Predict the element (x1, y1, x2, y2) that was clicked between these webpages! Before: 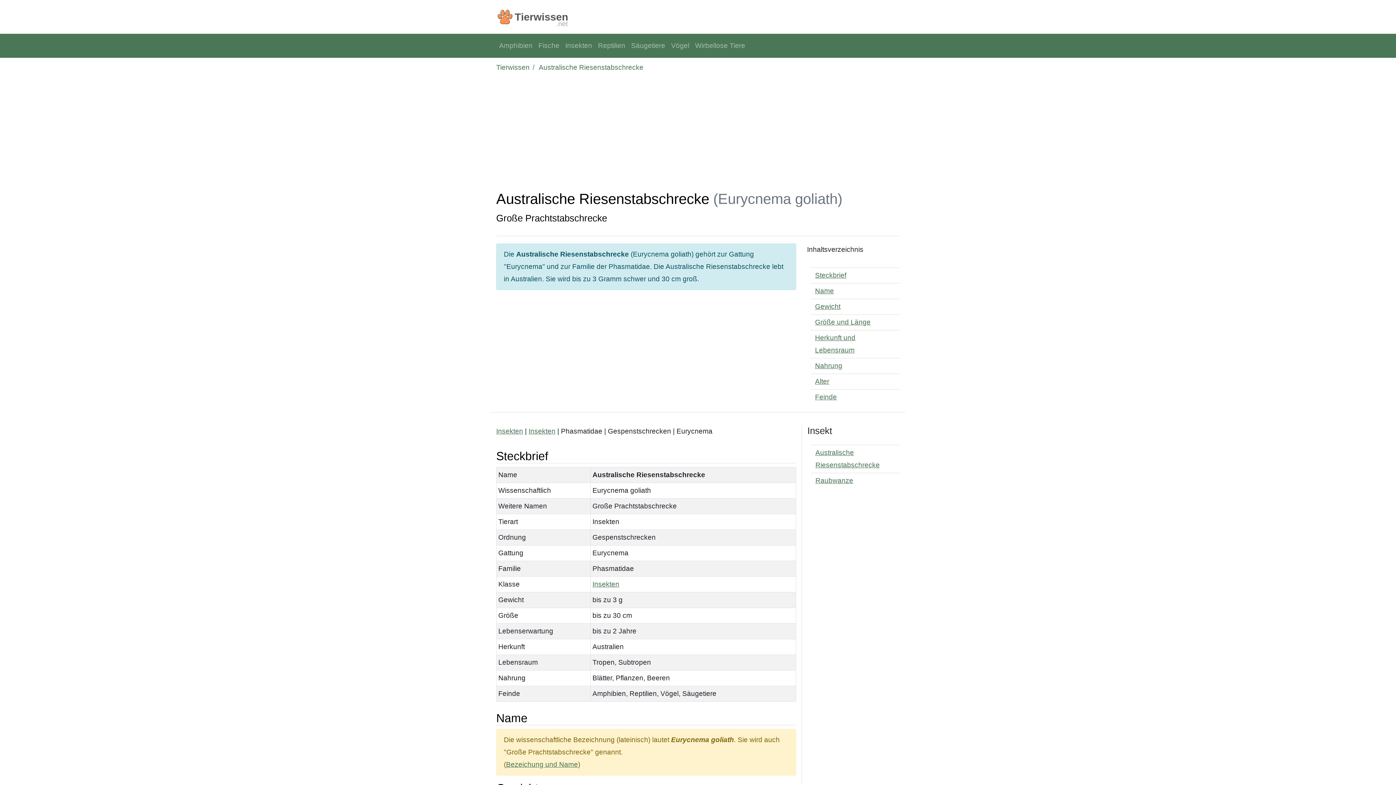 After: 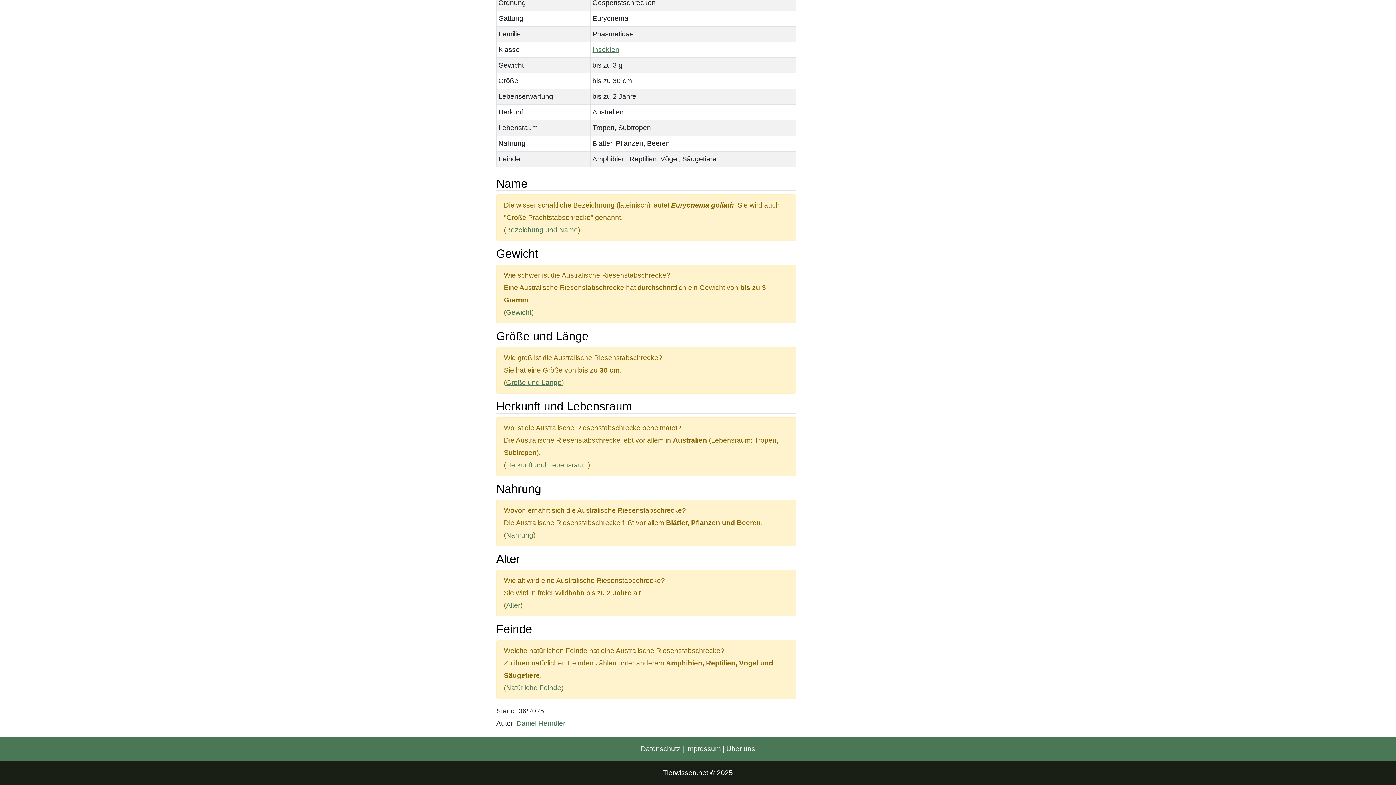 Action: bbox: (506, 761, 578, 768) label: Bezeichung und Name